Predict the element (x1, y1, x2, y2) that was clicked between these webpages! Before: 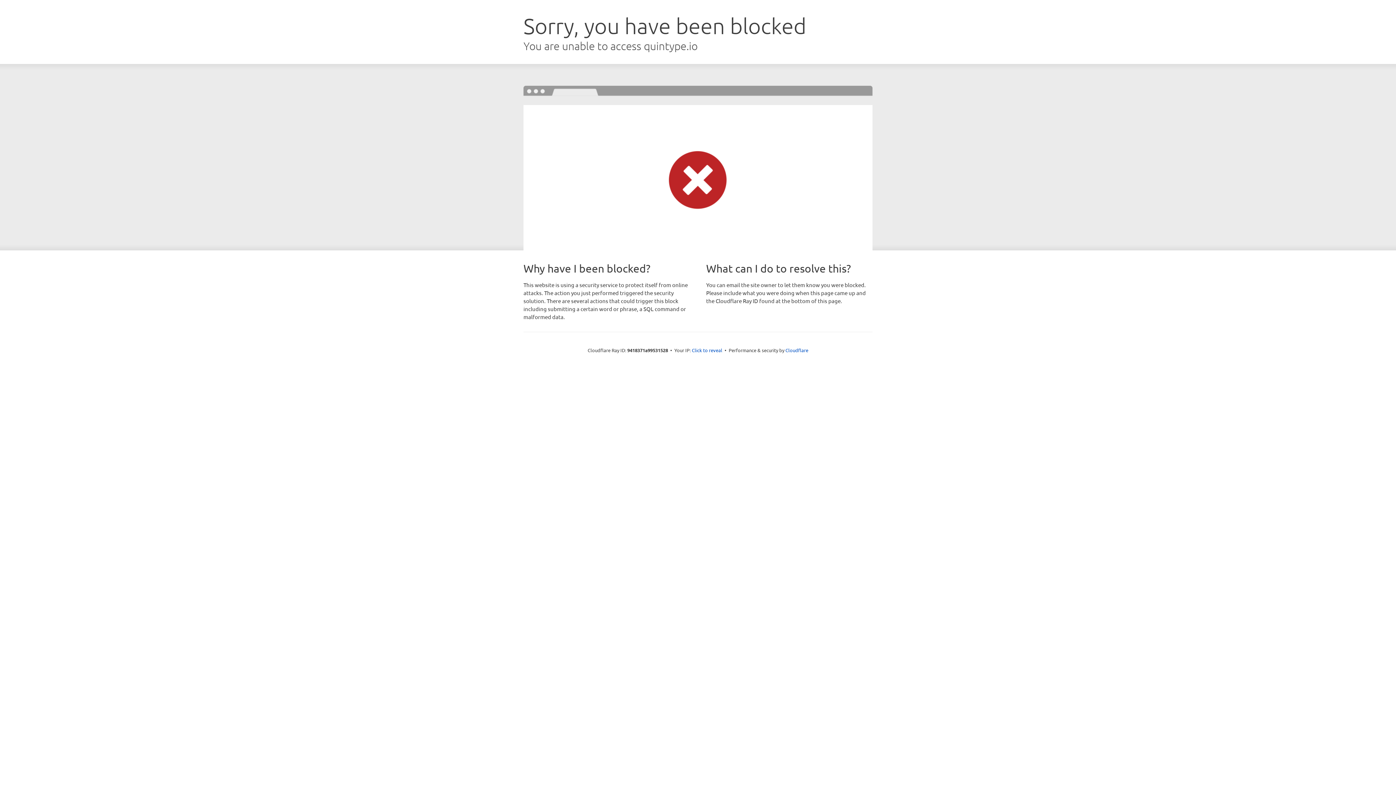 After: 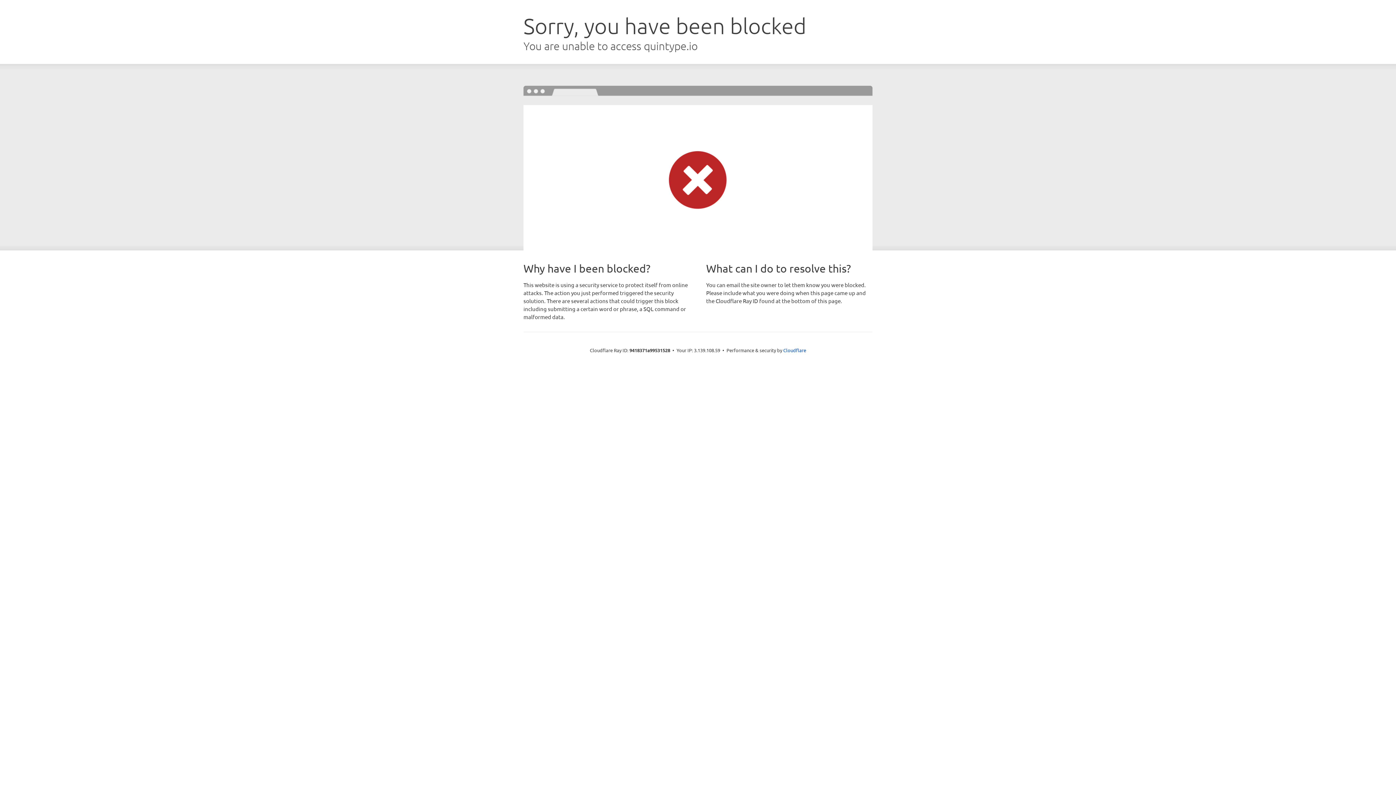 Action: bbox: (692, 346, 722, 353) label: Click to reveal